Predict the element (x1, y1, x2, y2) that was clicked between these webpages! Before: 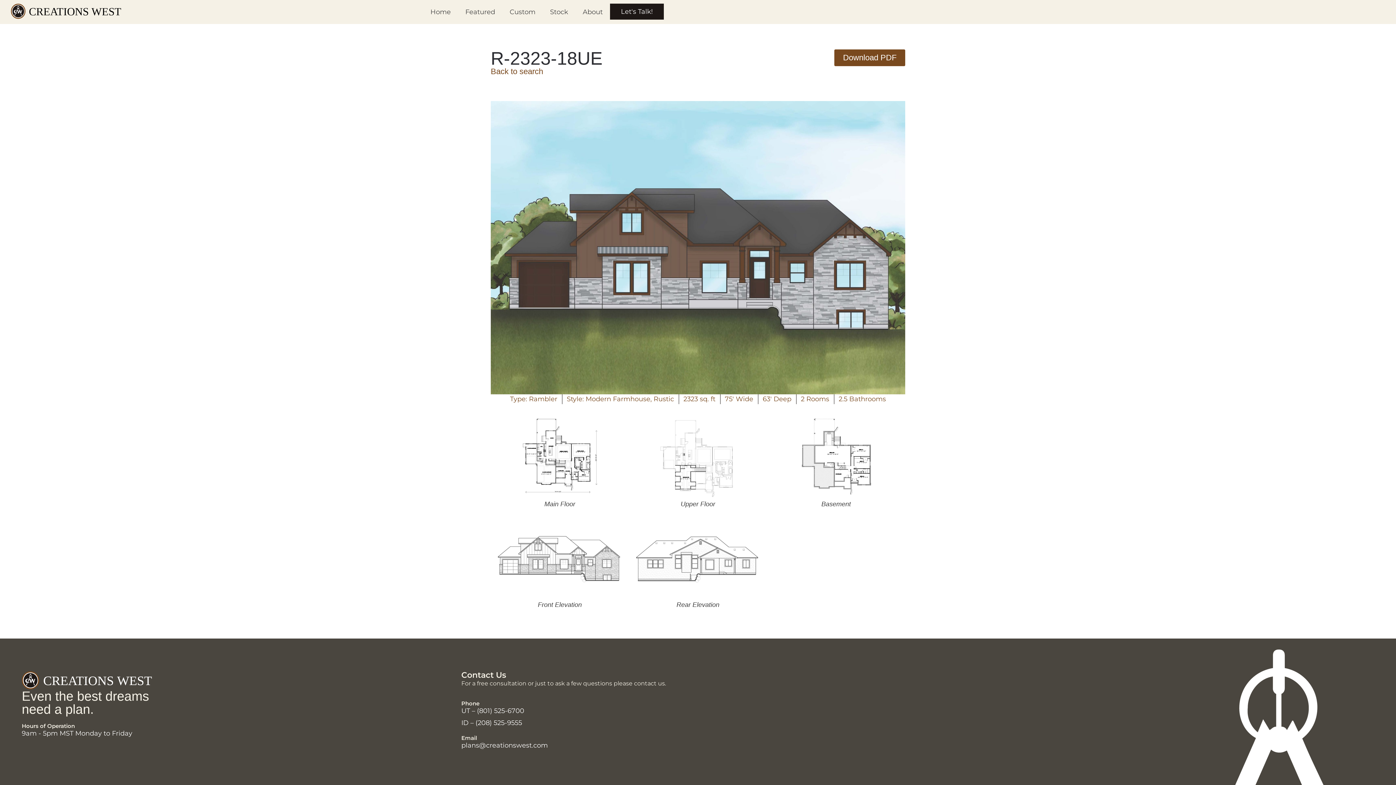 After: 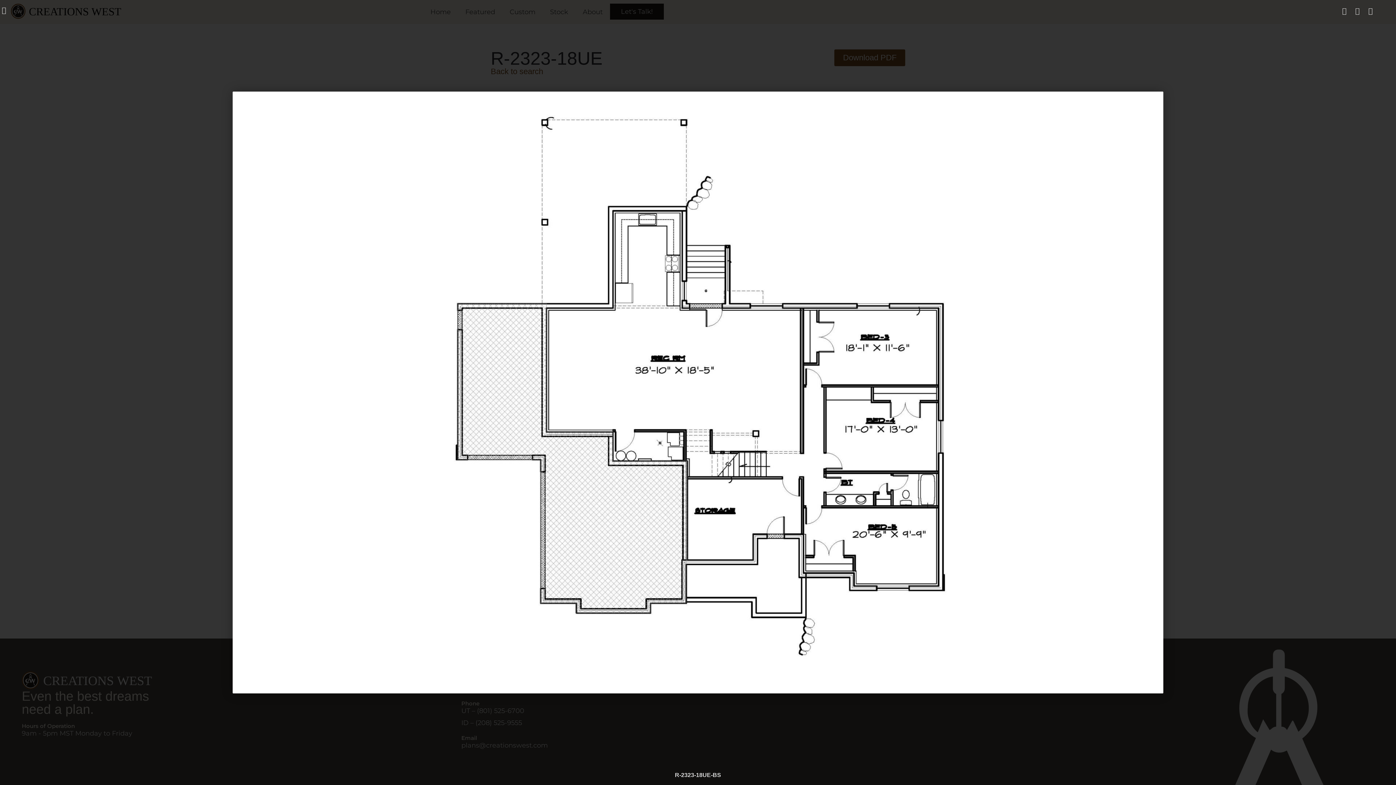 Action: bbox: (770, 415, 901, 499)